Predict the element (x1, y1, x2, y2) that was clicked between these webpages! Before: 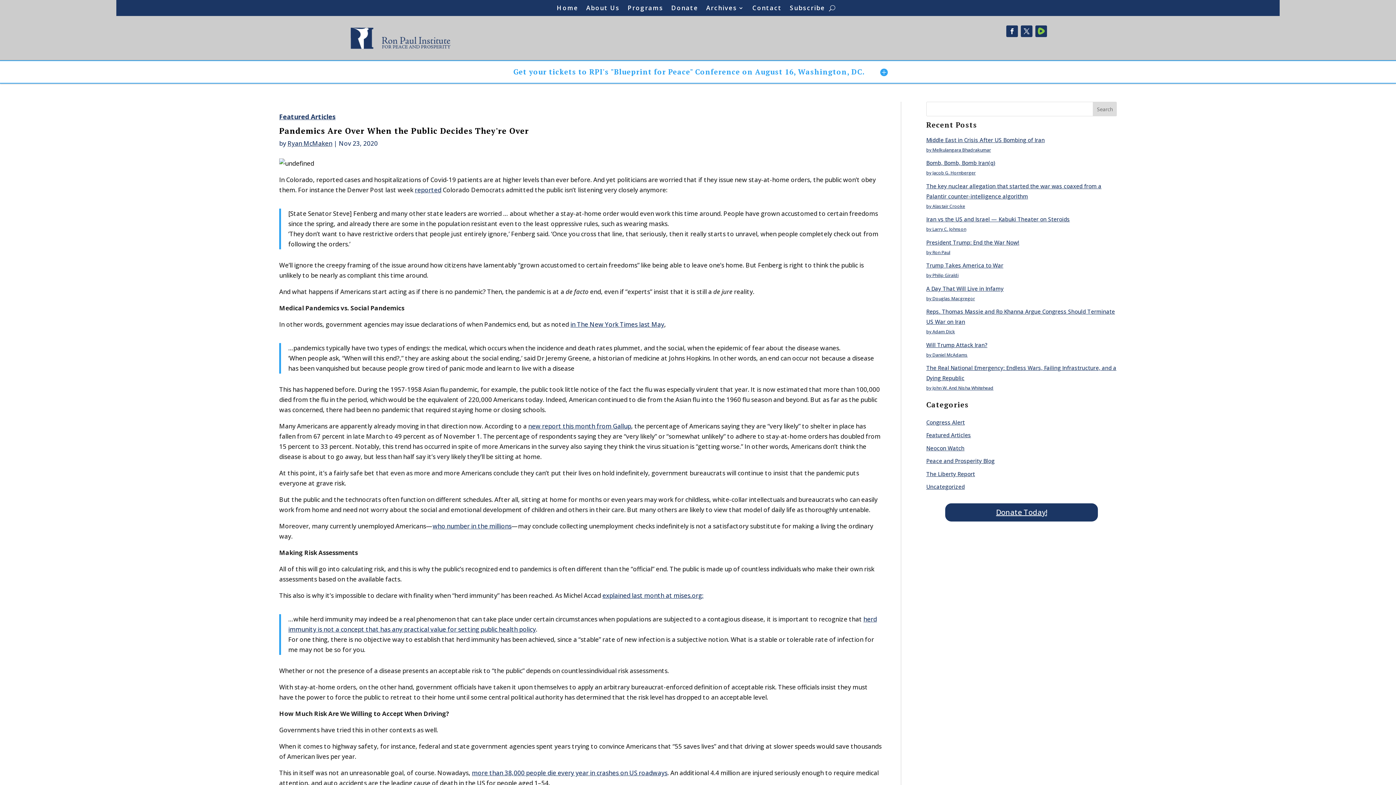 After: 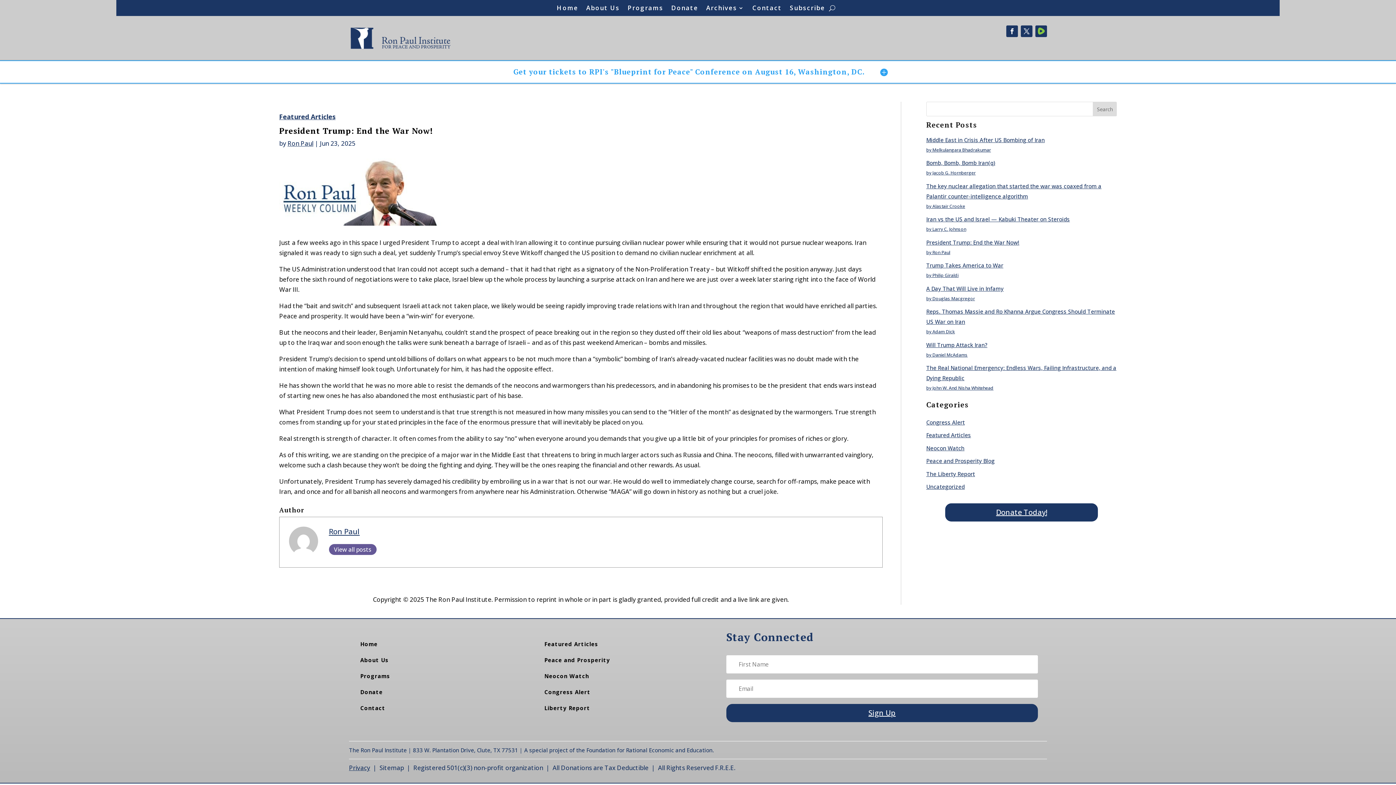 Action: label: President Trump: End the War Now! bbox: (926, 238, 1019, 246)